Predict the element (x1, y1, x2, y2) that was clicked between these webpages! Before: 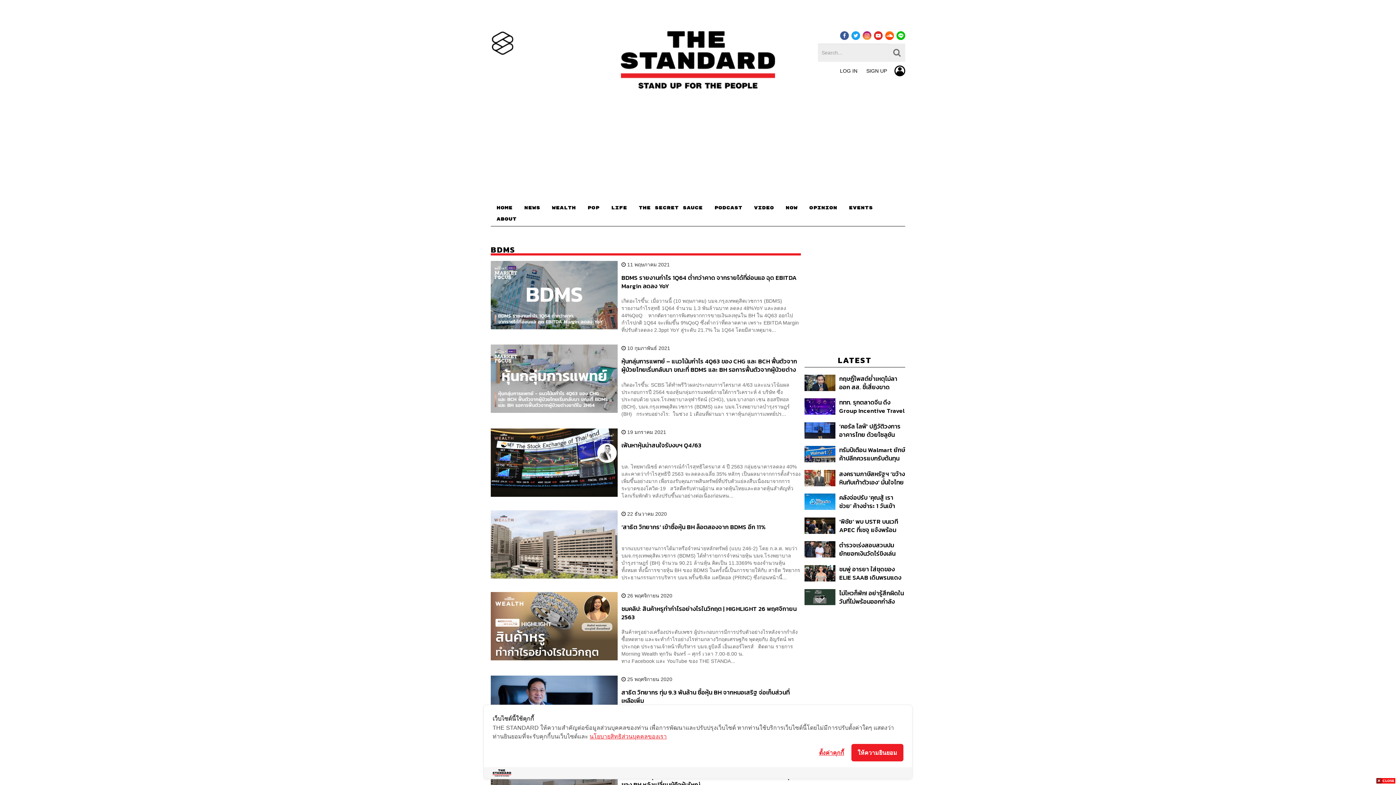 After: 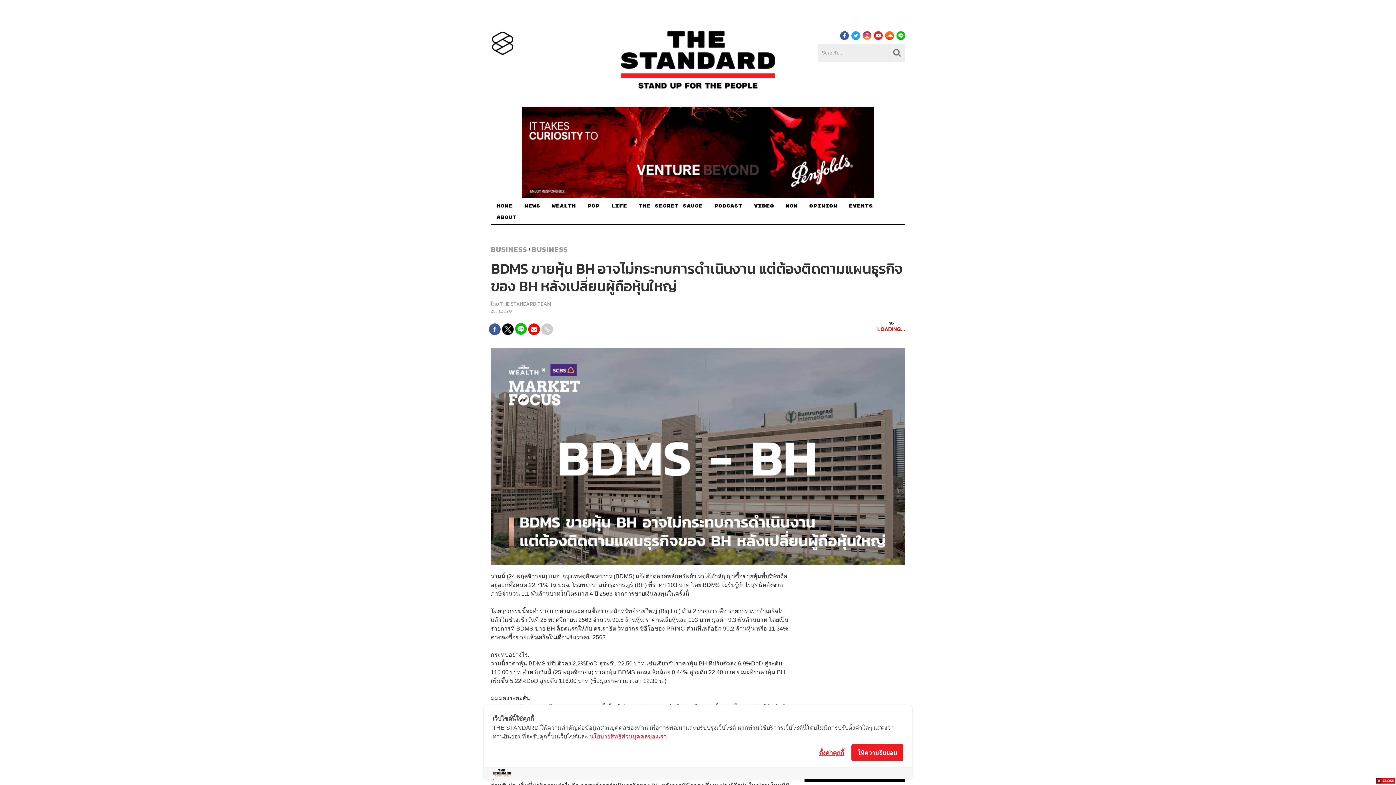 Action: bbox: (621, 772, 800, 788) label: BDMS ขายหุ้น BH อาจไม่กระทบการดำเนินงาน แต่ต้องติดตามแผนธุรกิจของ BH หลังเปลี่ยนผู้ถือหุ้นใหญ่